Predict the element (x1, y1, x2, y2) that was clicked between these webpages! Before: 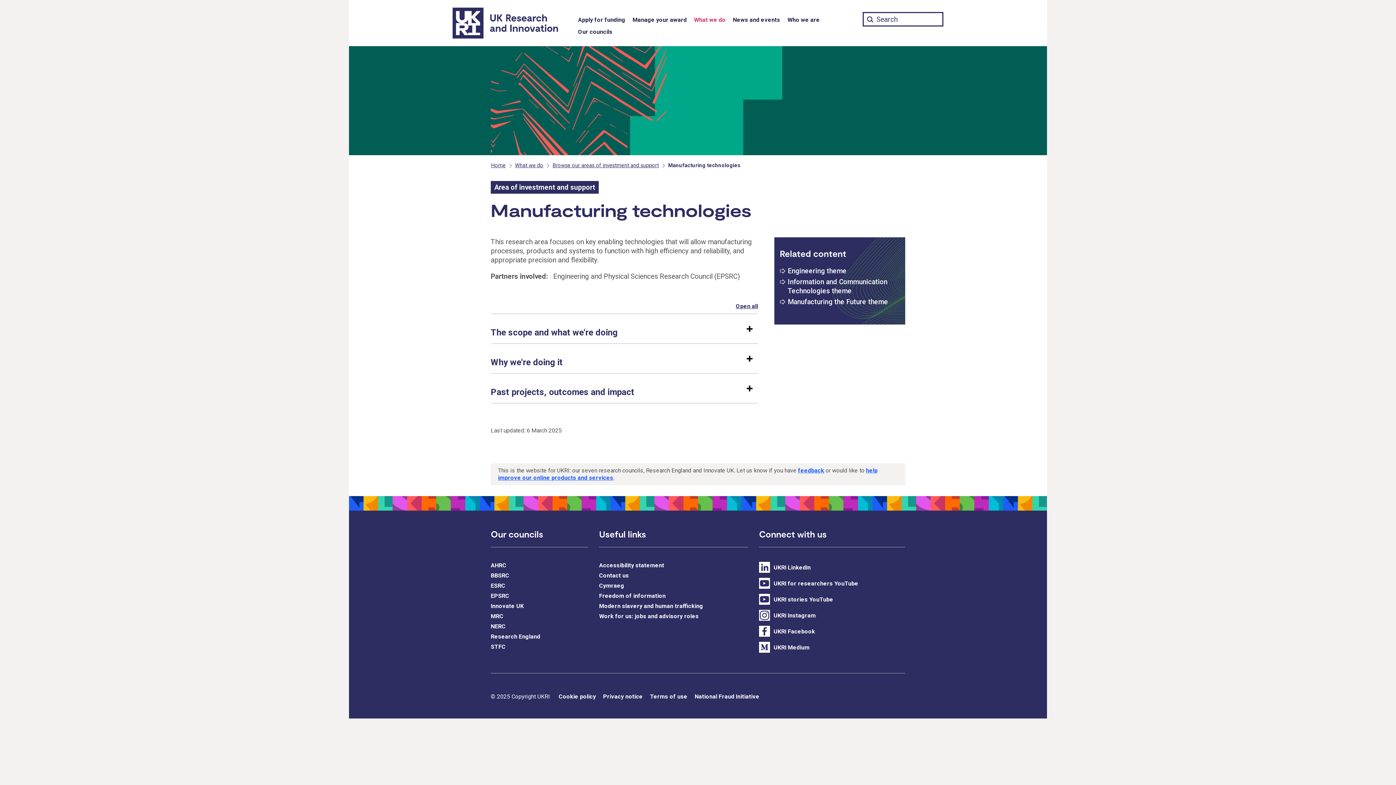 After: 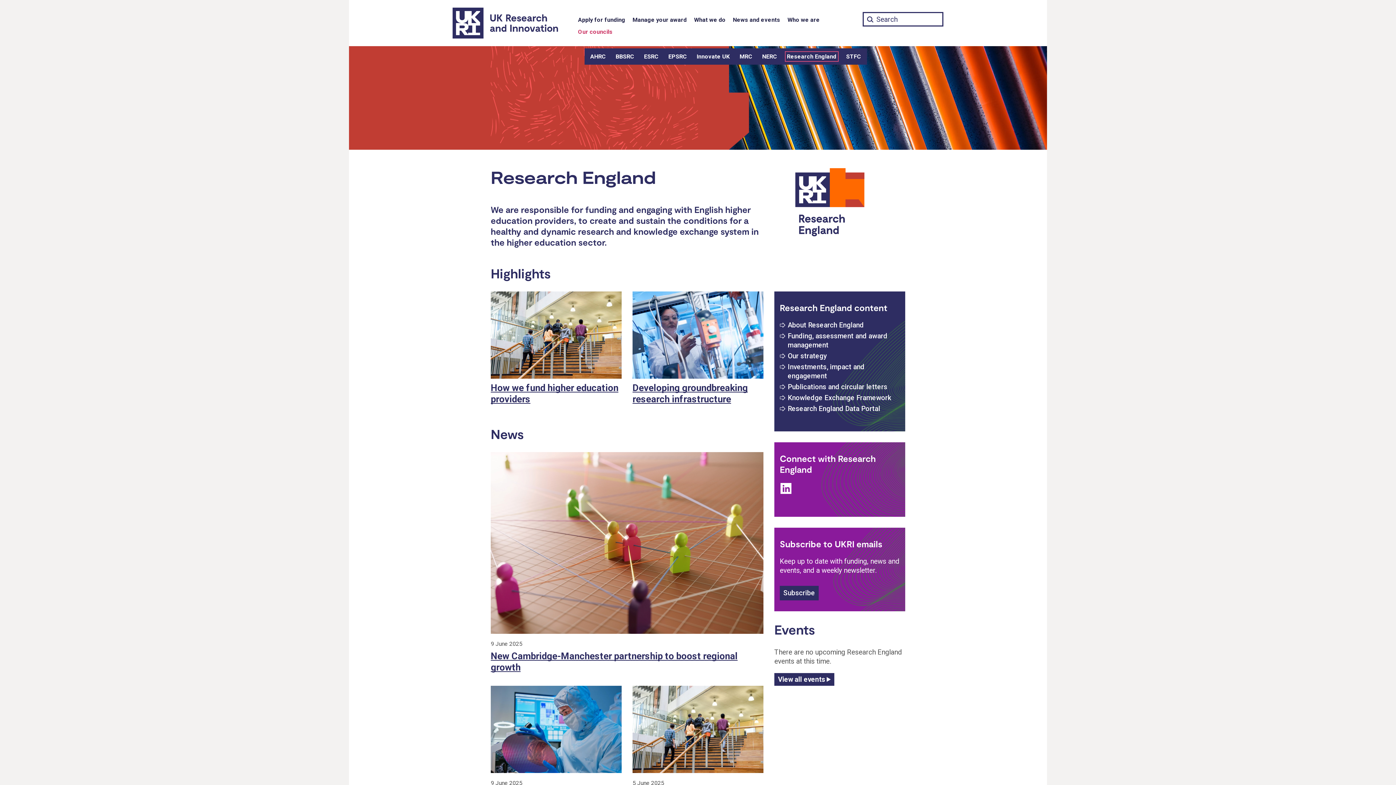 Action: bbox: (490, 633, 540, 640) label: Research England